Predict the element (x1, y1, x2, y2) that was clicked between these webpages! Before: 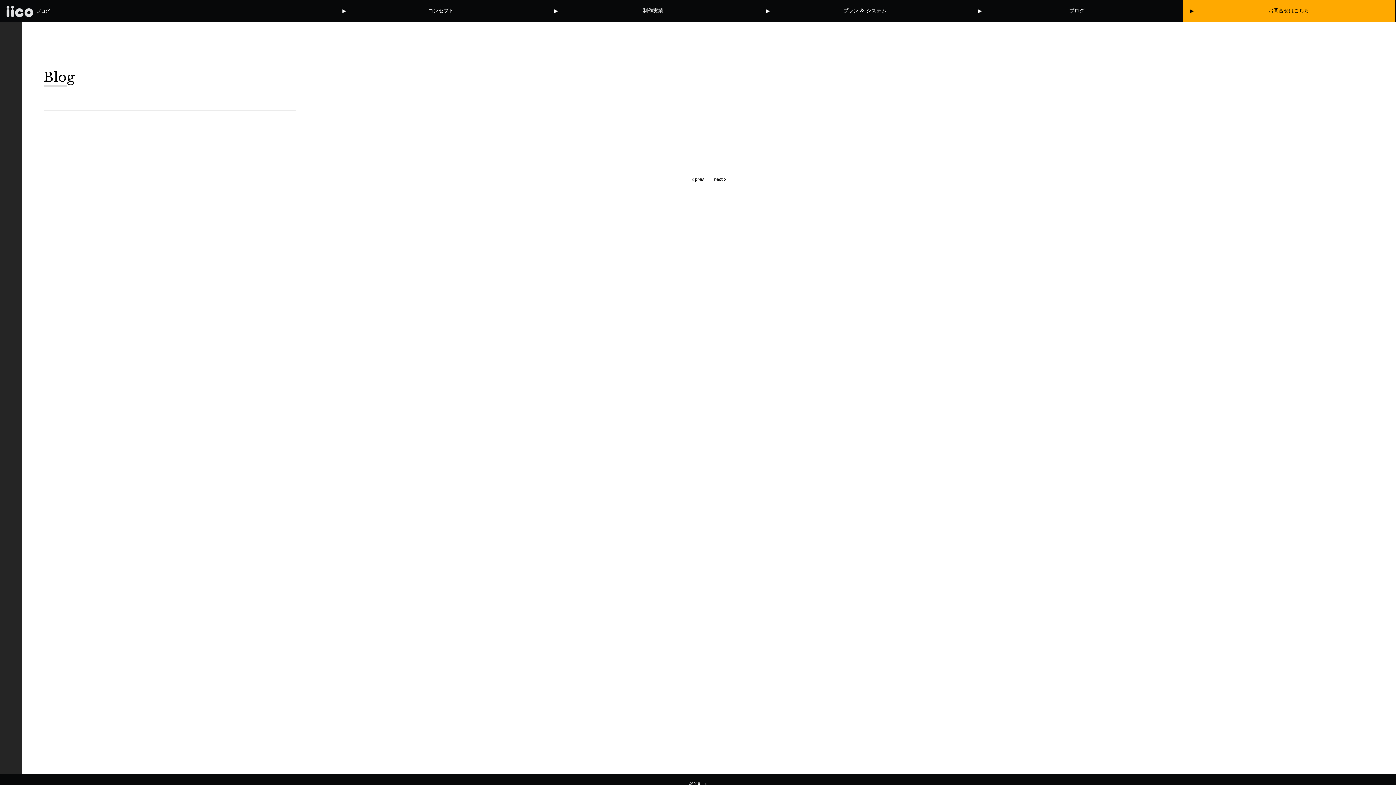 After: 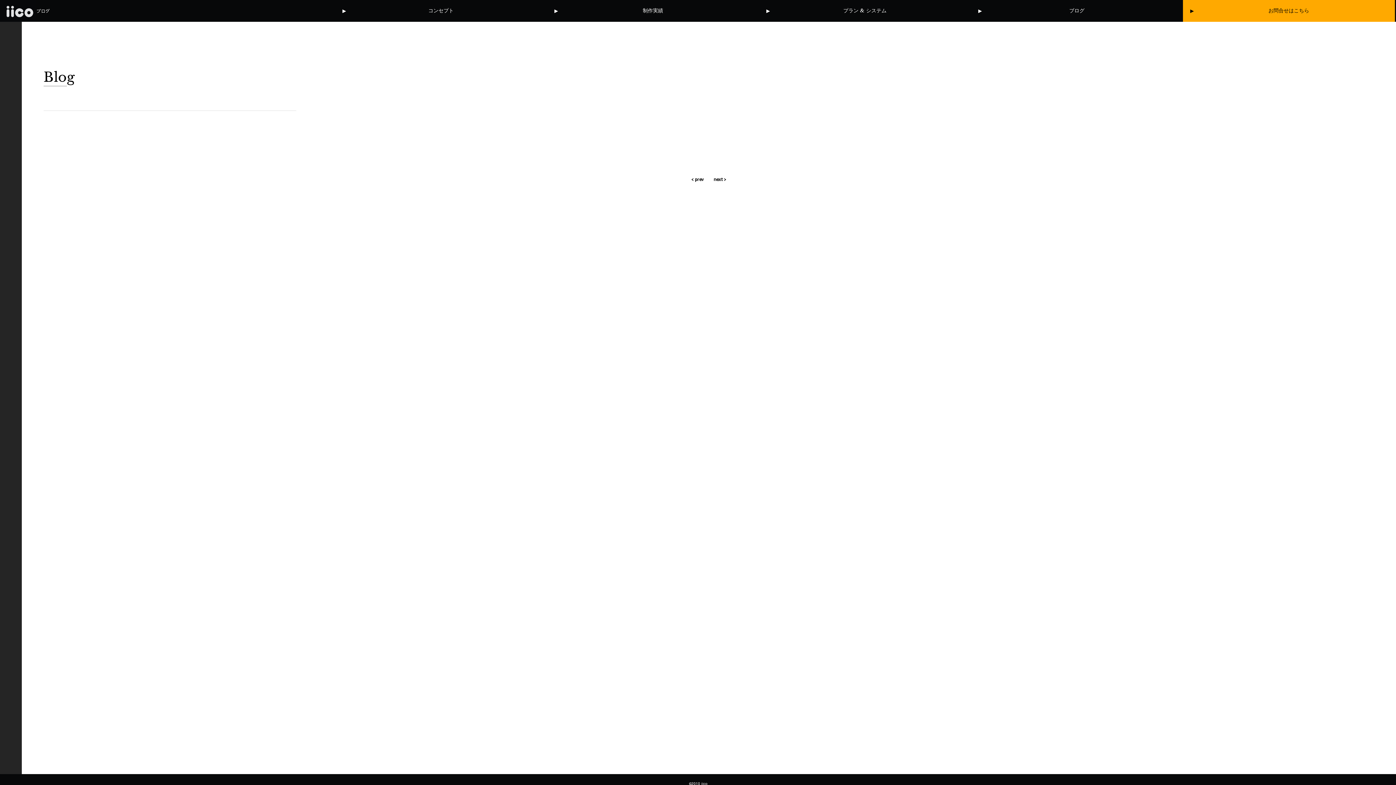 Action: bbox: (687, 174, 708, 184) label: < prev